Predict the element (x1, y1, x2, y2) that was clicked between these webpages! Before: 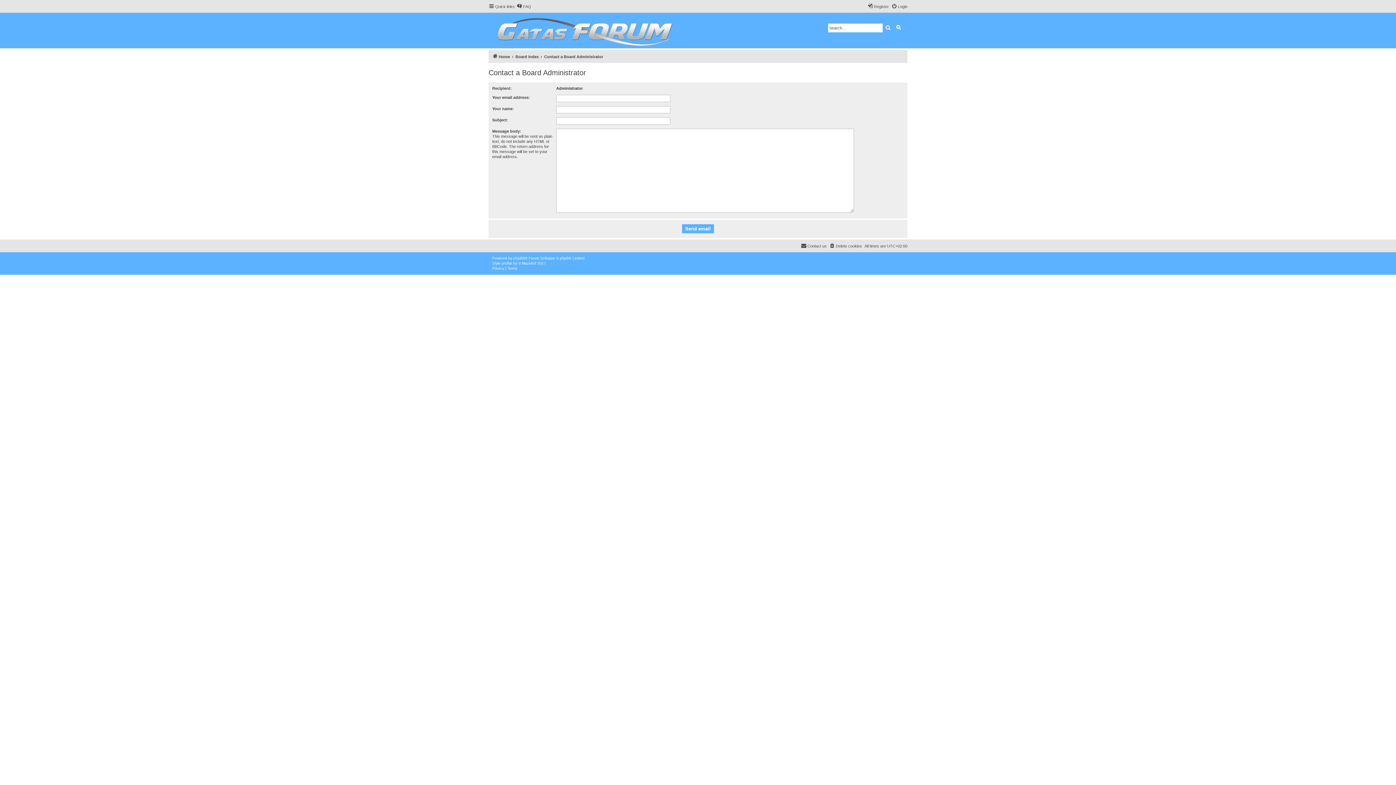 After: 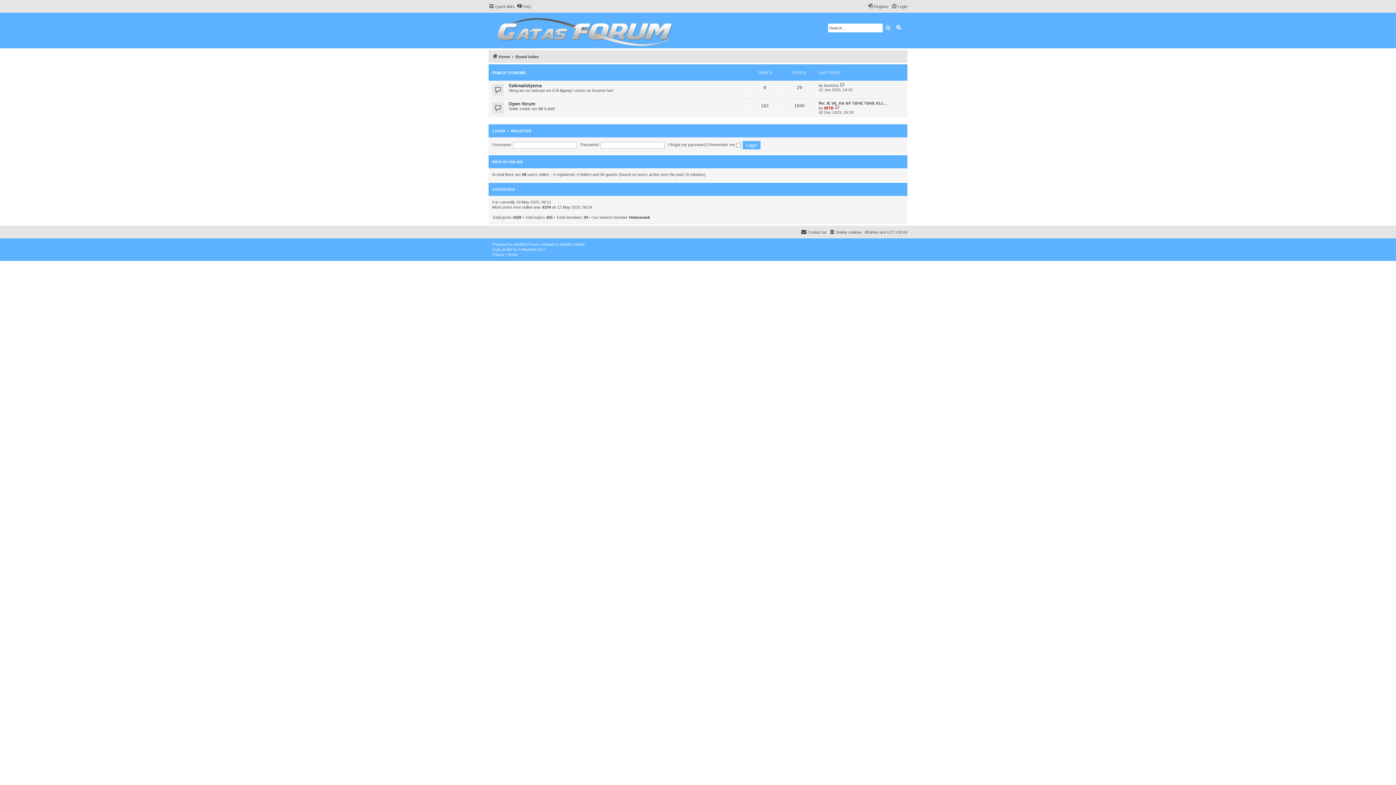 Action: bbox: (488, 14, 678, 46)